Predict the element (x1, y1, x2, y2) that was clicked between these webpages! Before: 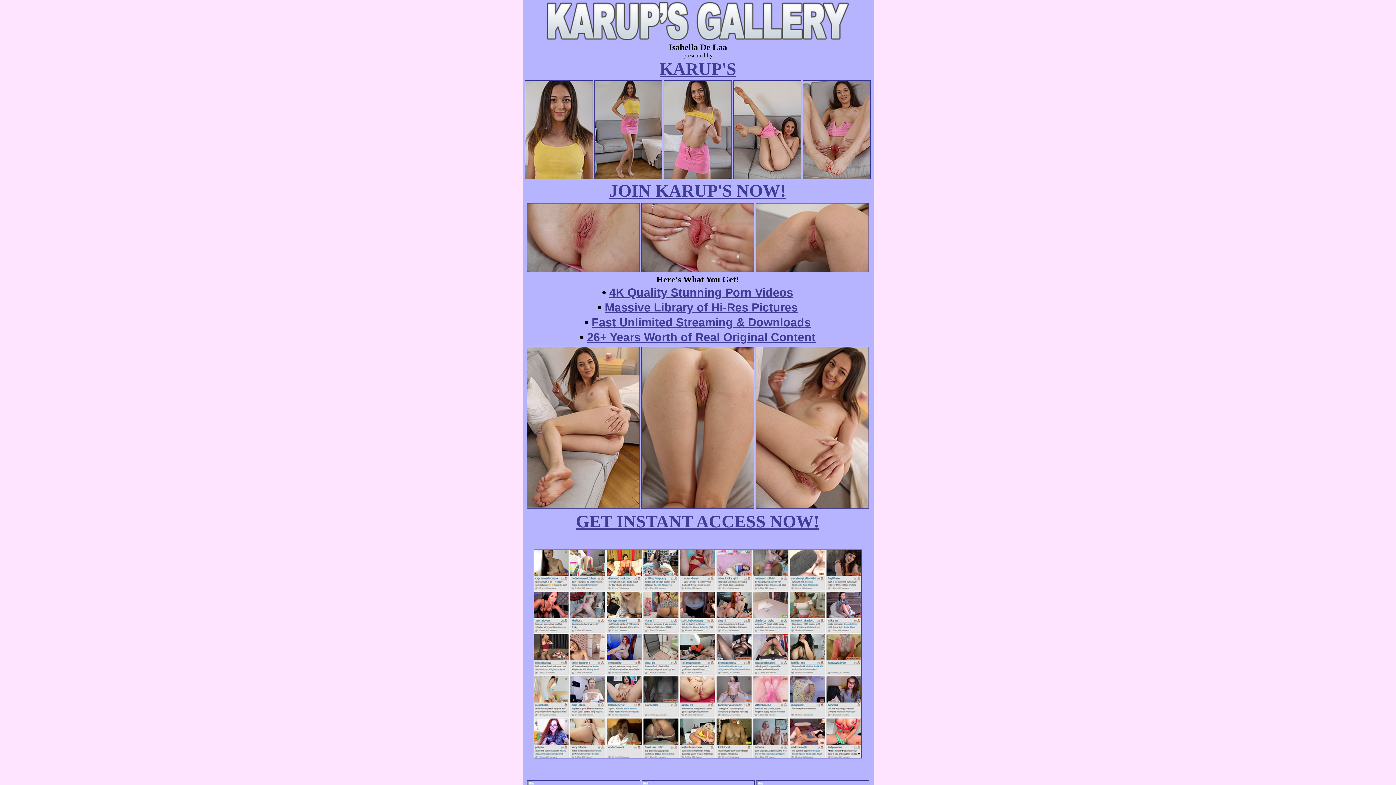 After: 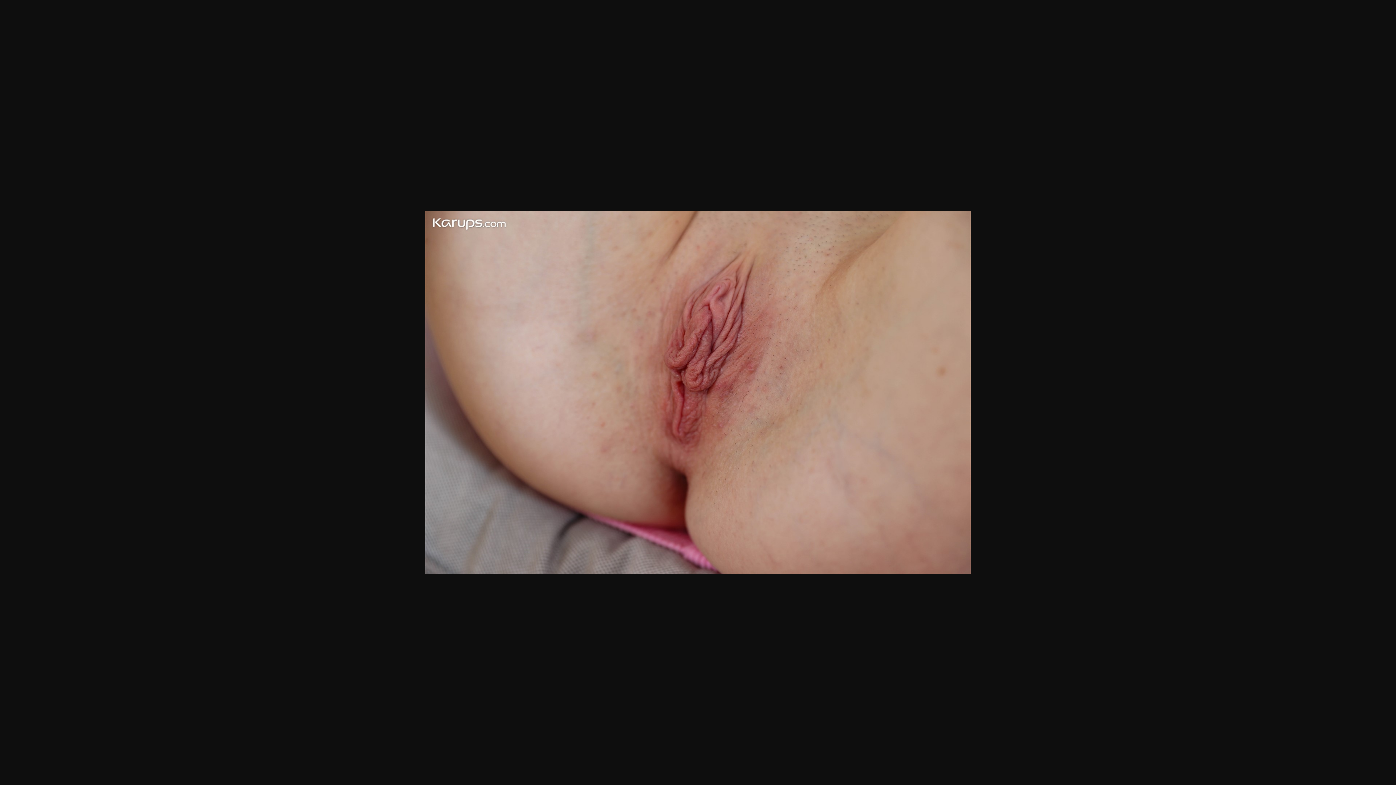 Action: bbox: (526, 267, 639, 273)